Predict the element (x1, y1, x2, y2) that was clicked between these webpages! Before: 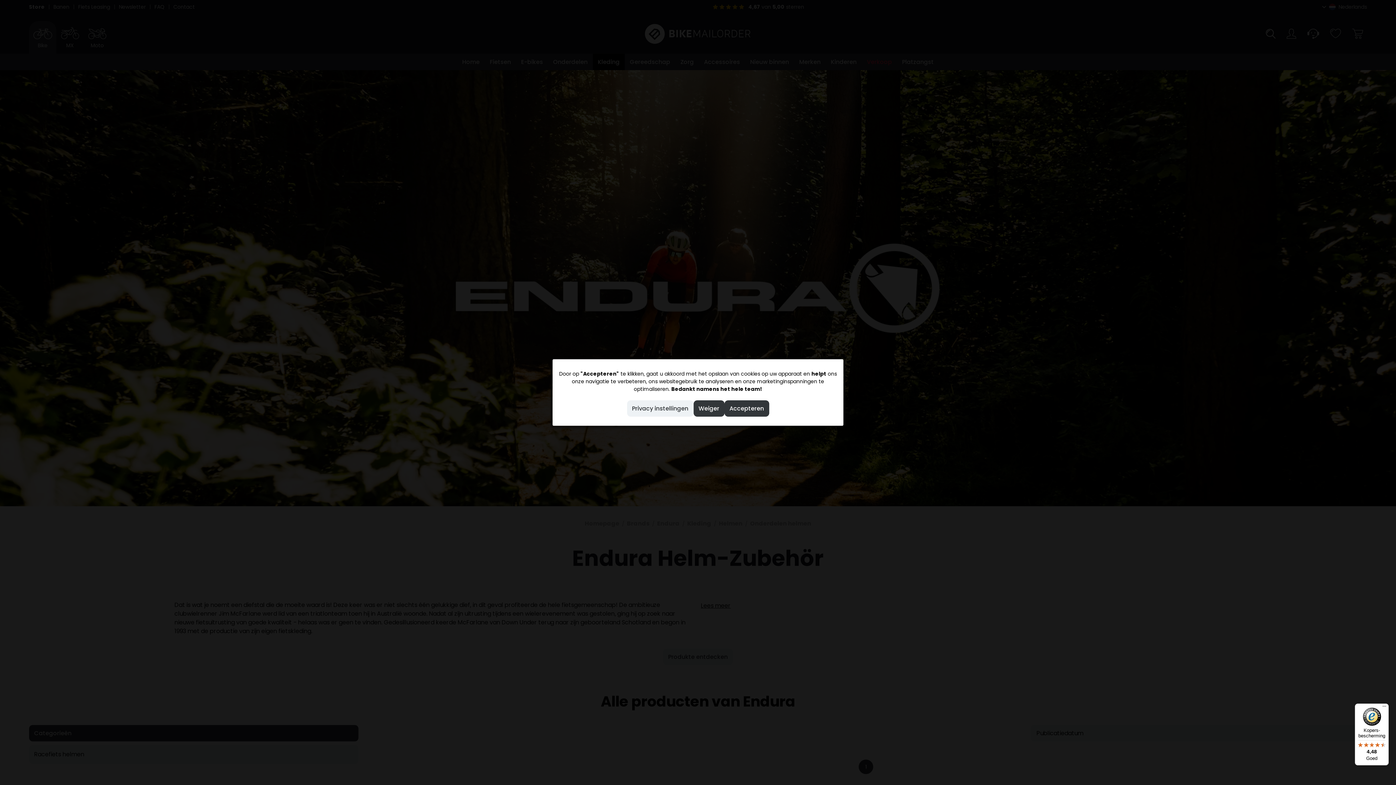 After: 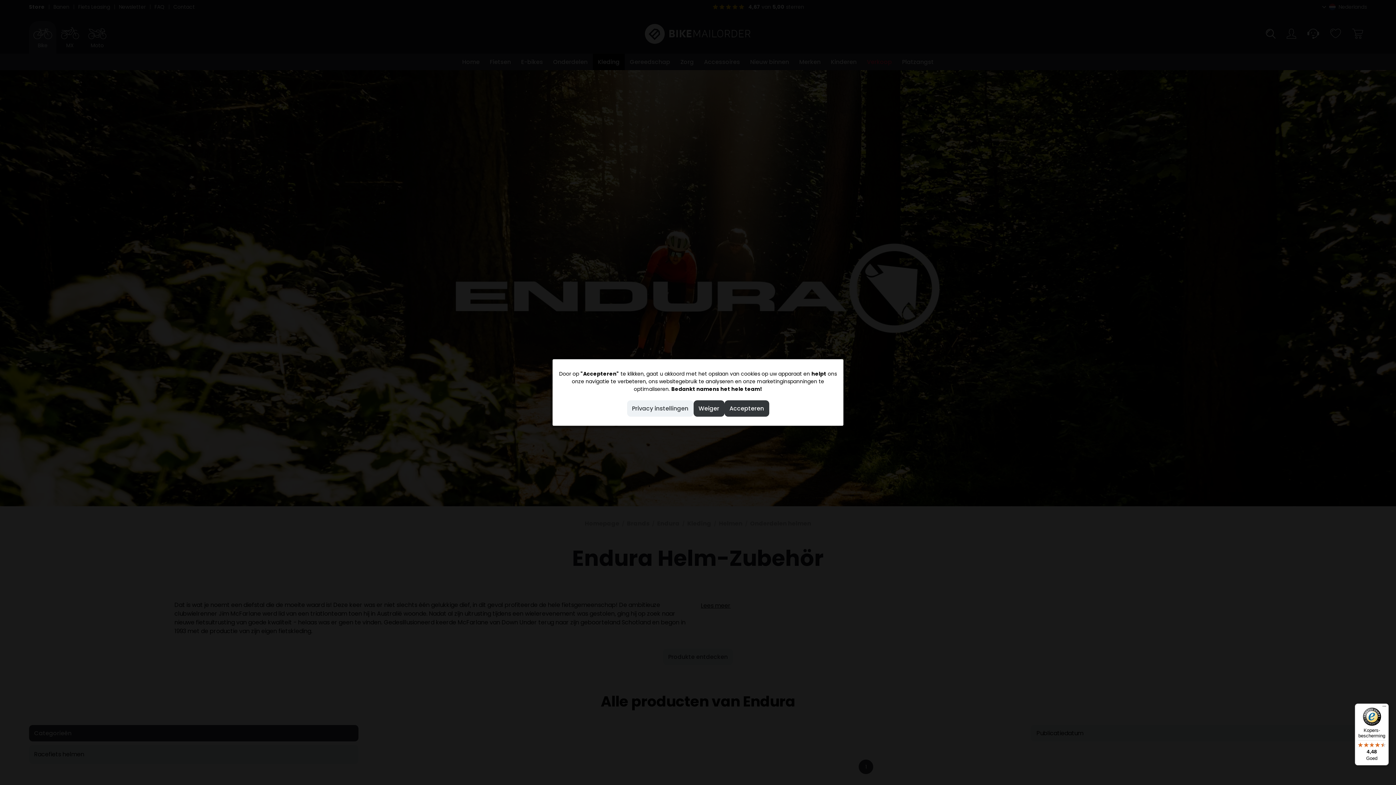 Action: label: Kopers-bescherming

4,48

Goed bbox: (1355, 704, 1389, 765)